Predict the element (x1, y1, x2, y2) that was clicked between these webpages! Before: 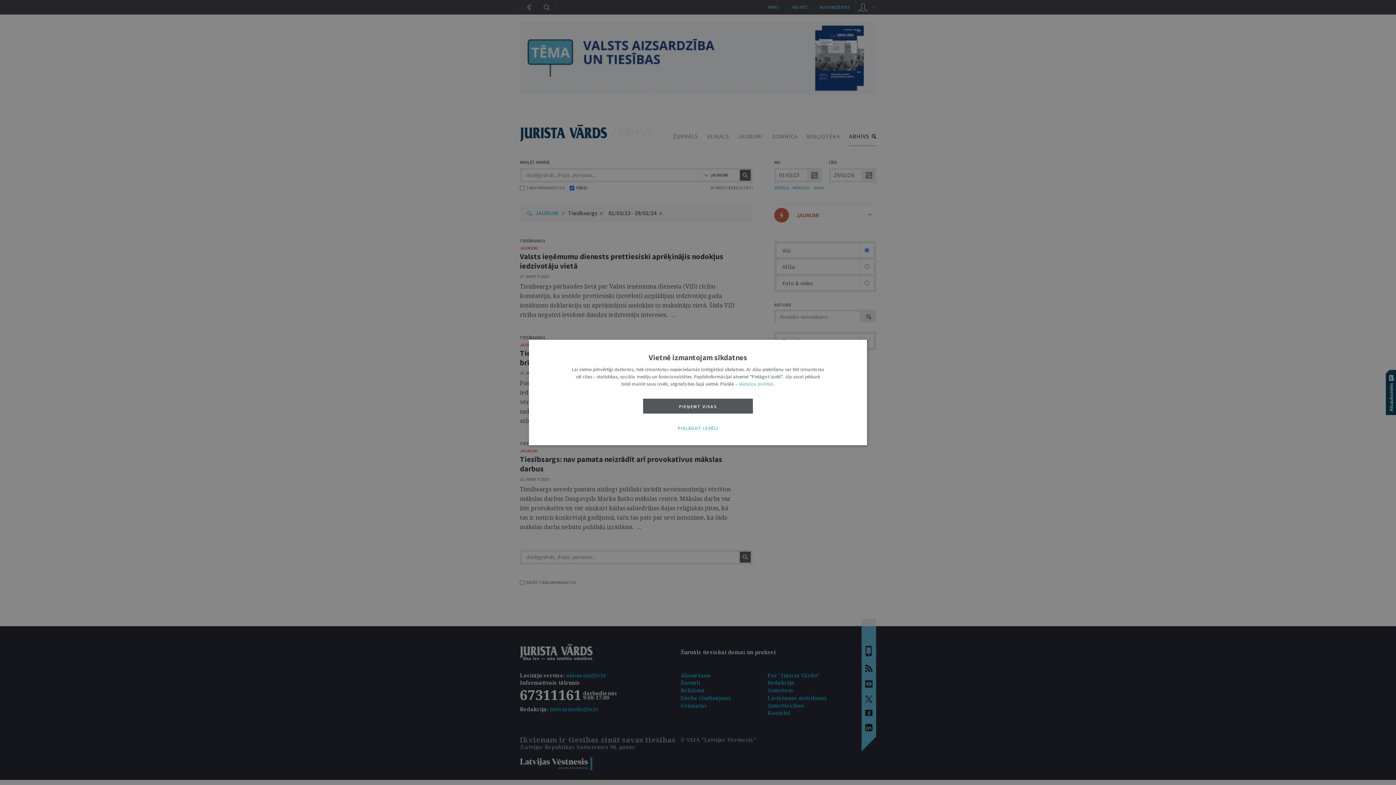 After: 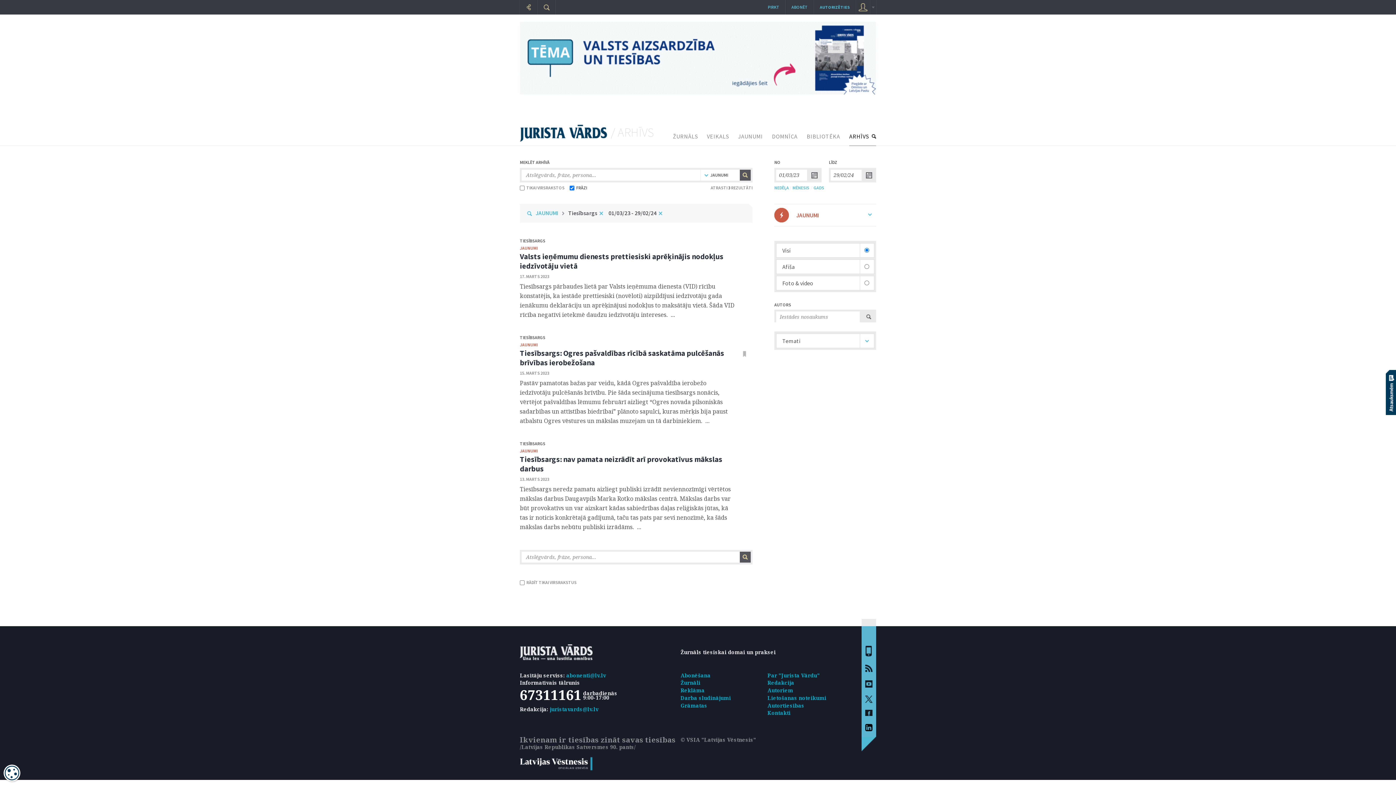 Action: label: PIEŅEMT VISAS bbox: (643, 398, 753, 413)